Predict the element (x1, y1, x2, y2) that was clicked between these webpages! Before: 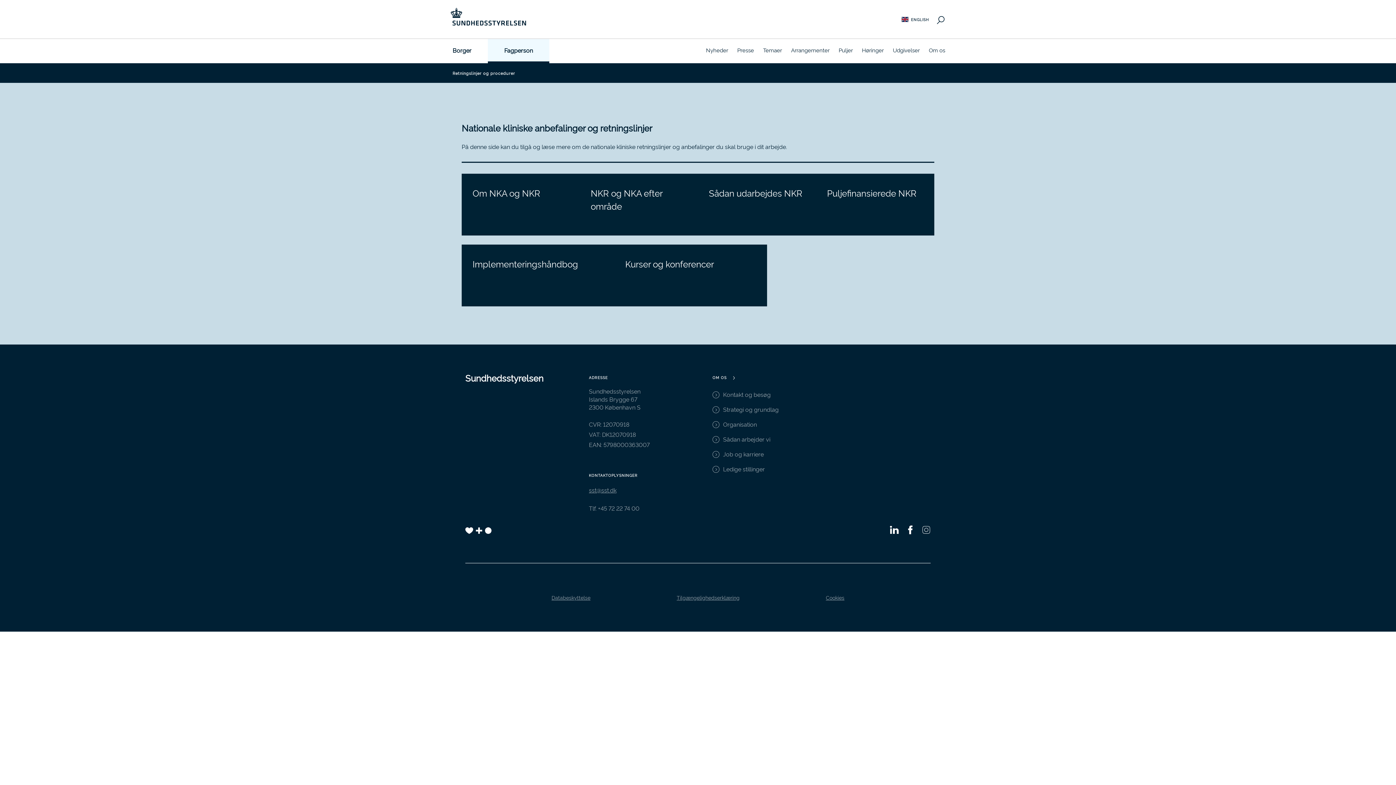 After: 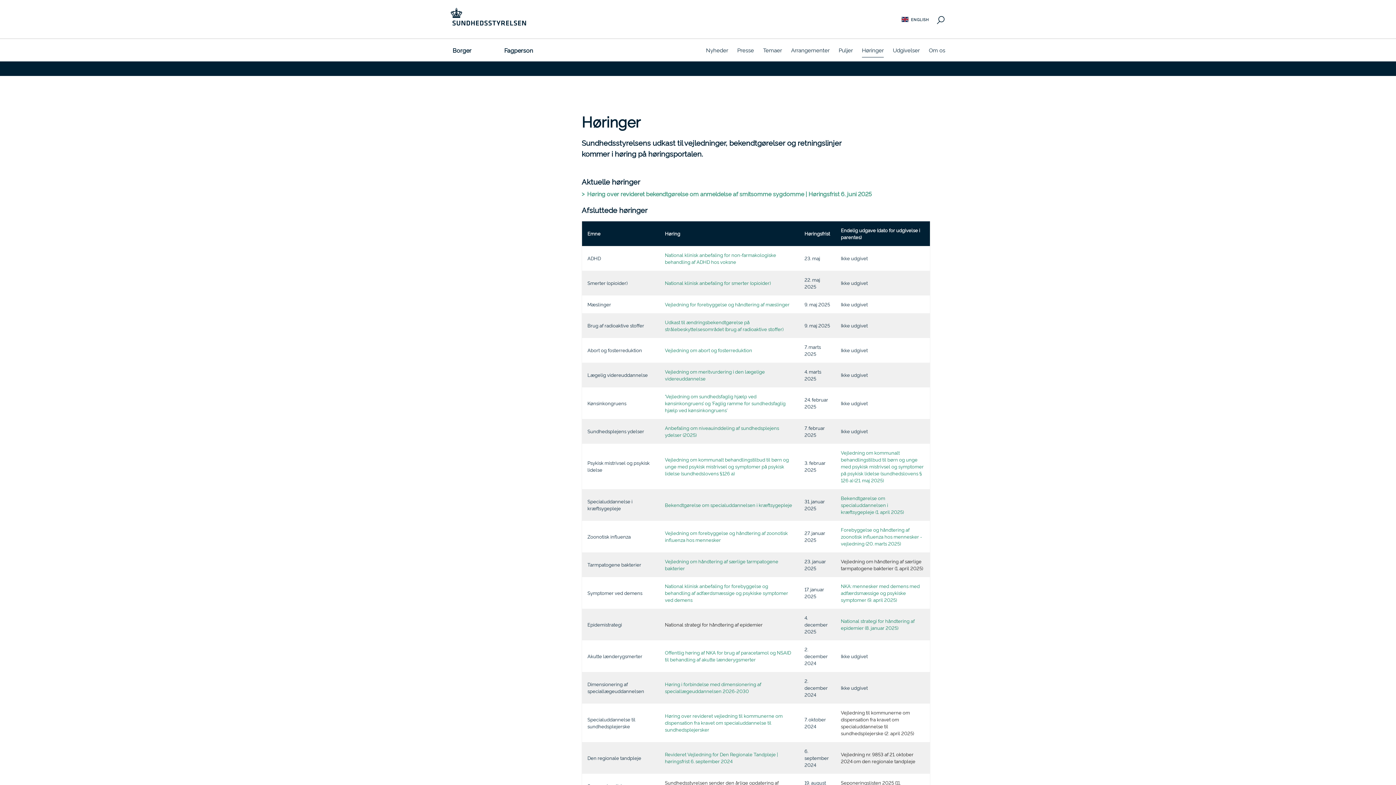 Action: bbox: (862, 38, 884, 61) label: Høringer